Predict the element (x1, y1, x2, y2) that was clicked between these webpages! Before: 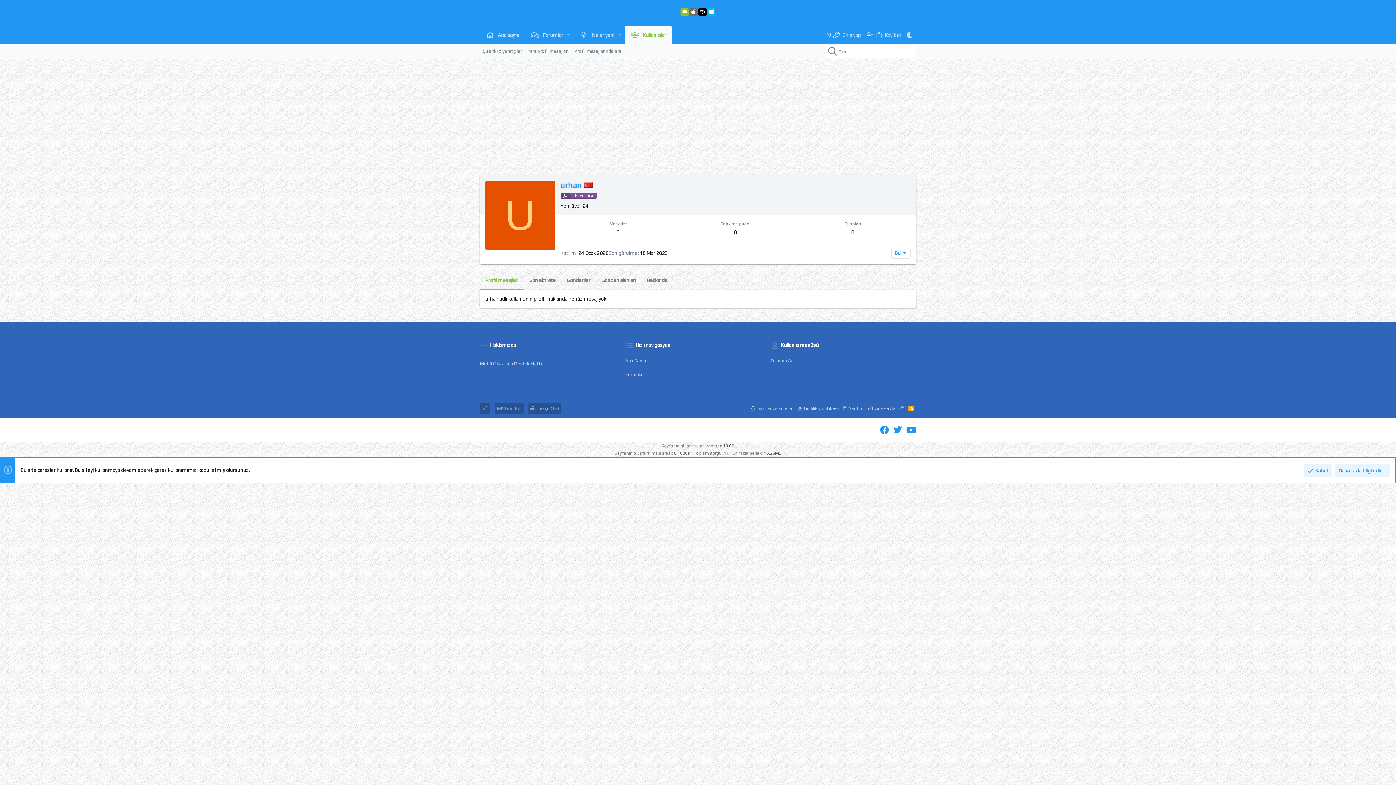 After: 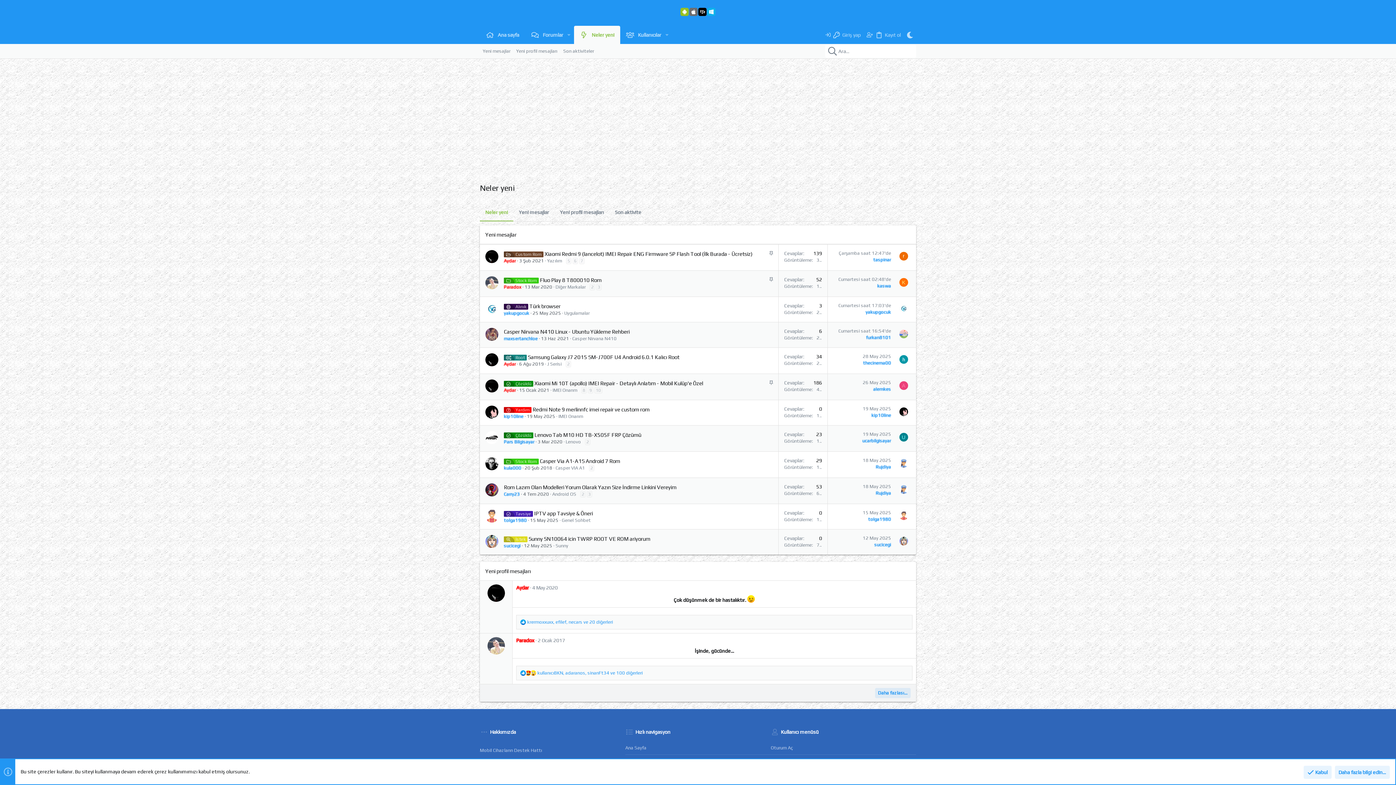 Action: bbox: (574, 25, 615, 44) label: Neler yeni